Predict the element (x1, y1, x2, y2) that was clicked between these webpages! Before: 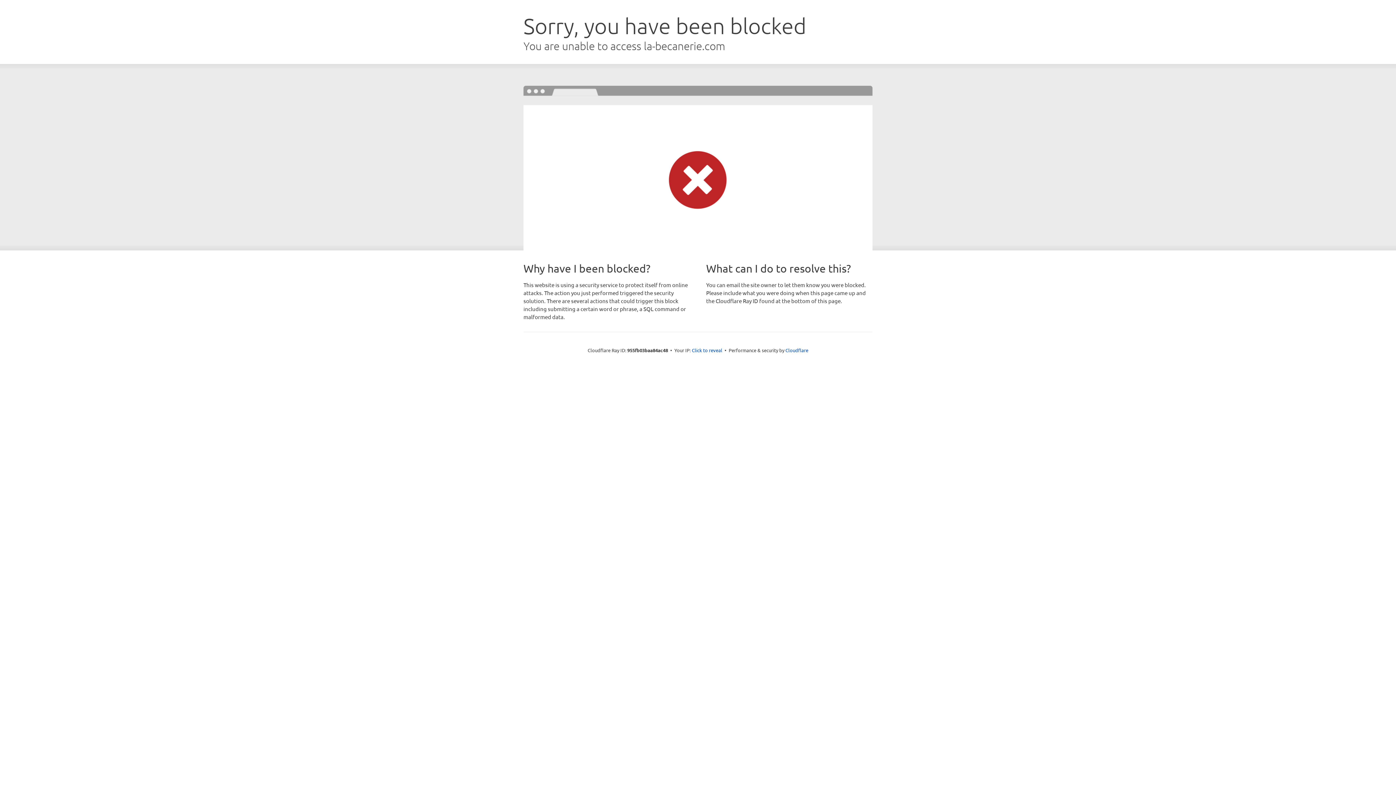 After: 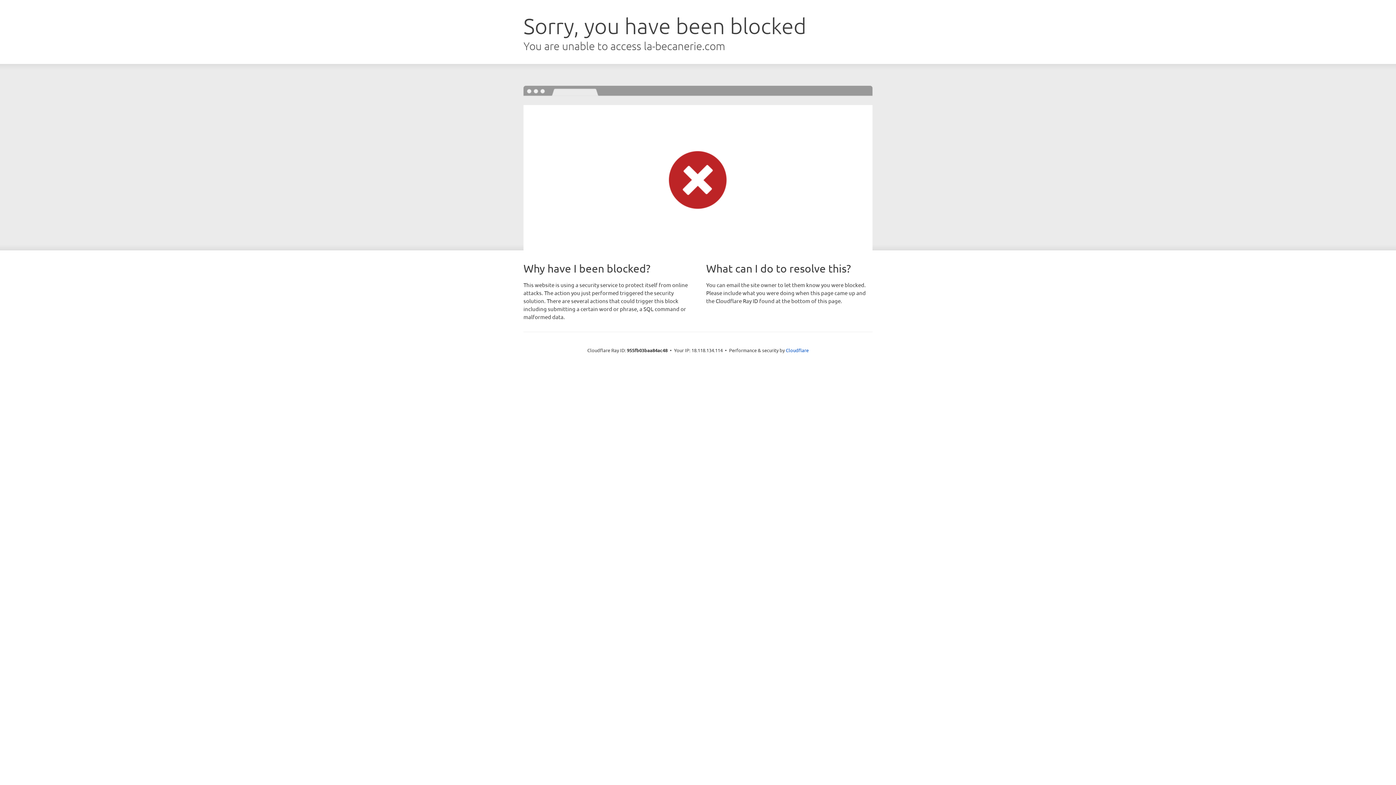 Action: label: Click to reveal bbox: (692, 346, 722, 353)